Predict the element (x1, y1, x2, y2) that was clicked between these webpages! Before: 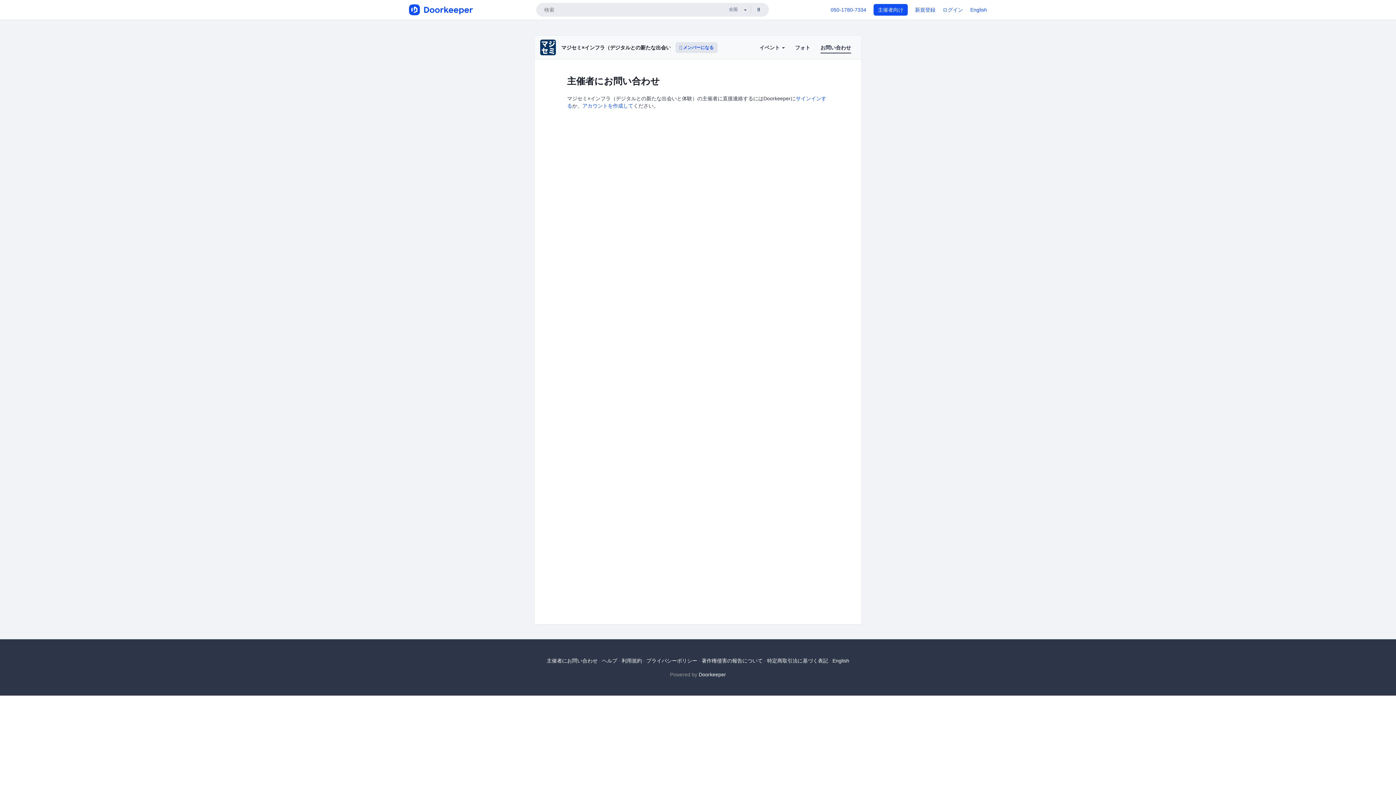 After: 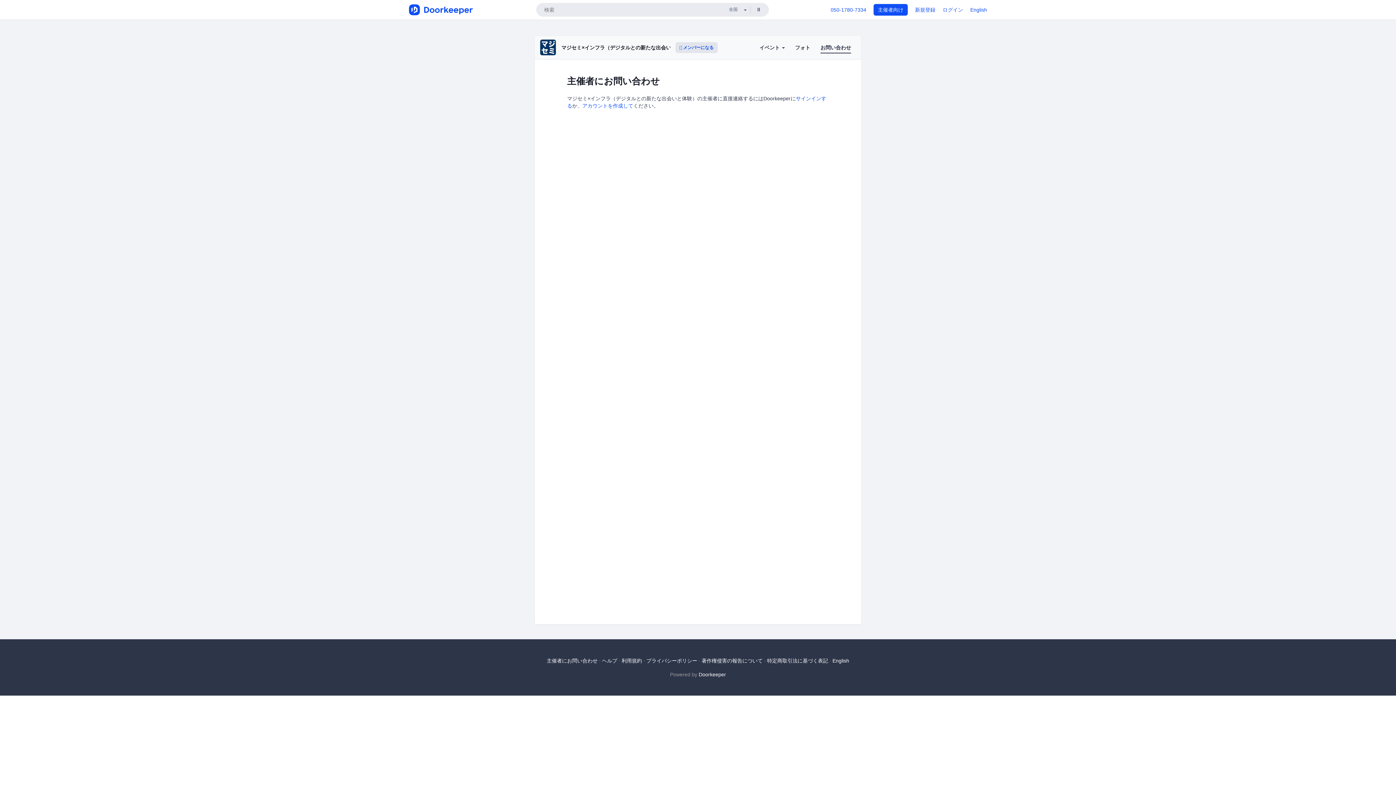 Action: bbox: (546, 658, 597, 663) label: 主催者にお問い合わせ